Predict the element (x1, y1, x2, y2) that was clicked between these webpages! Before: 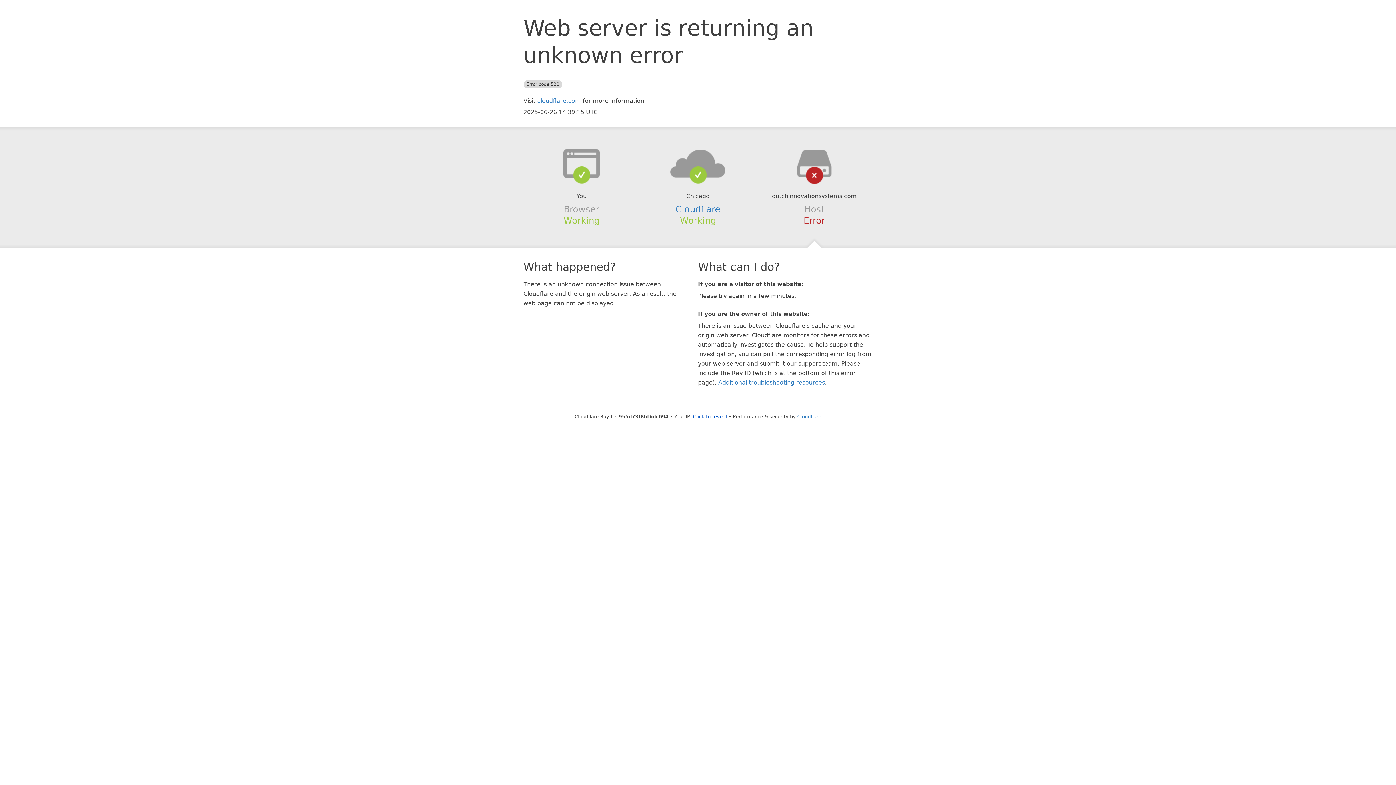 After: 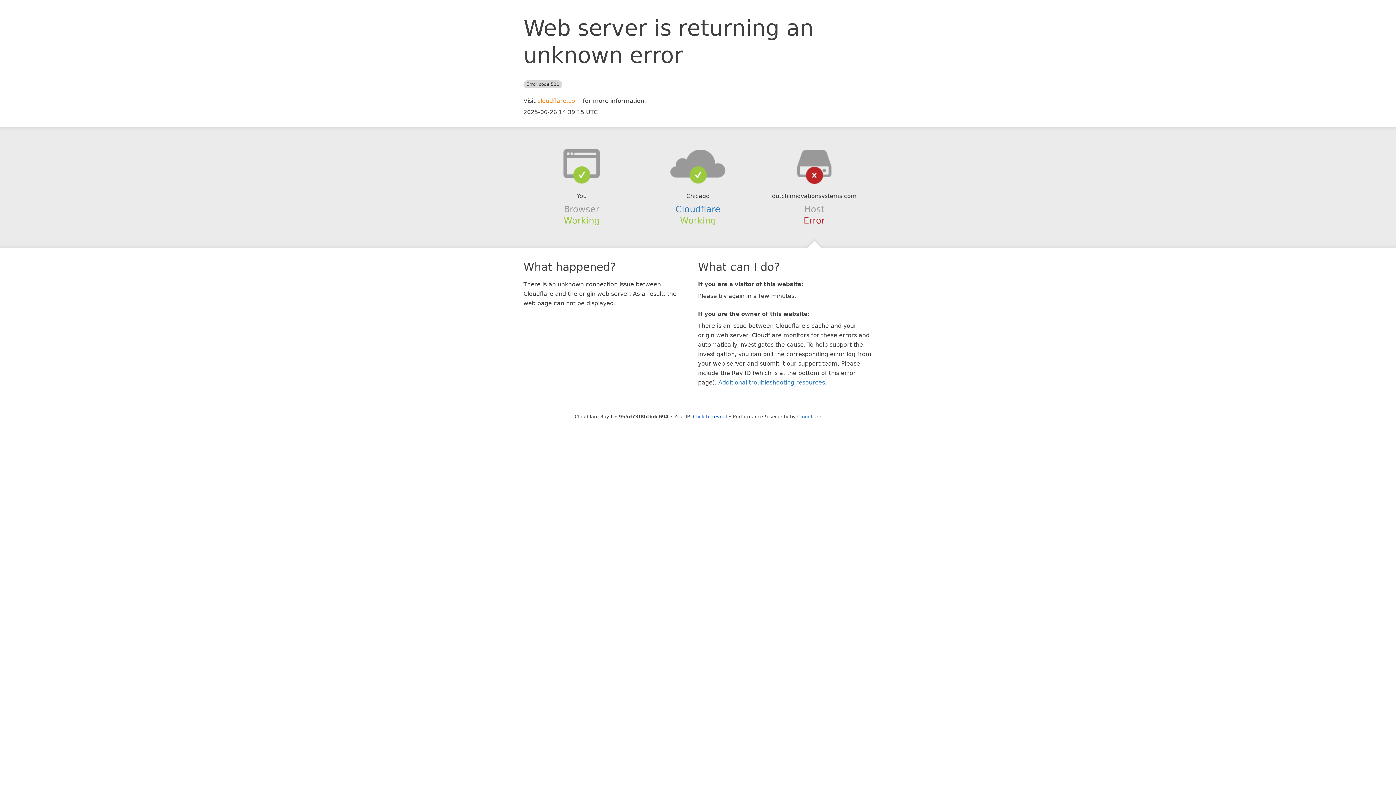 Action: bbox: (537, 97, 581, 104) label: cloudflare.com